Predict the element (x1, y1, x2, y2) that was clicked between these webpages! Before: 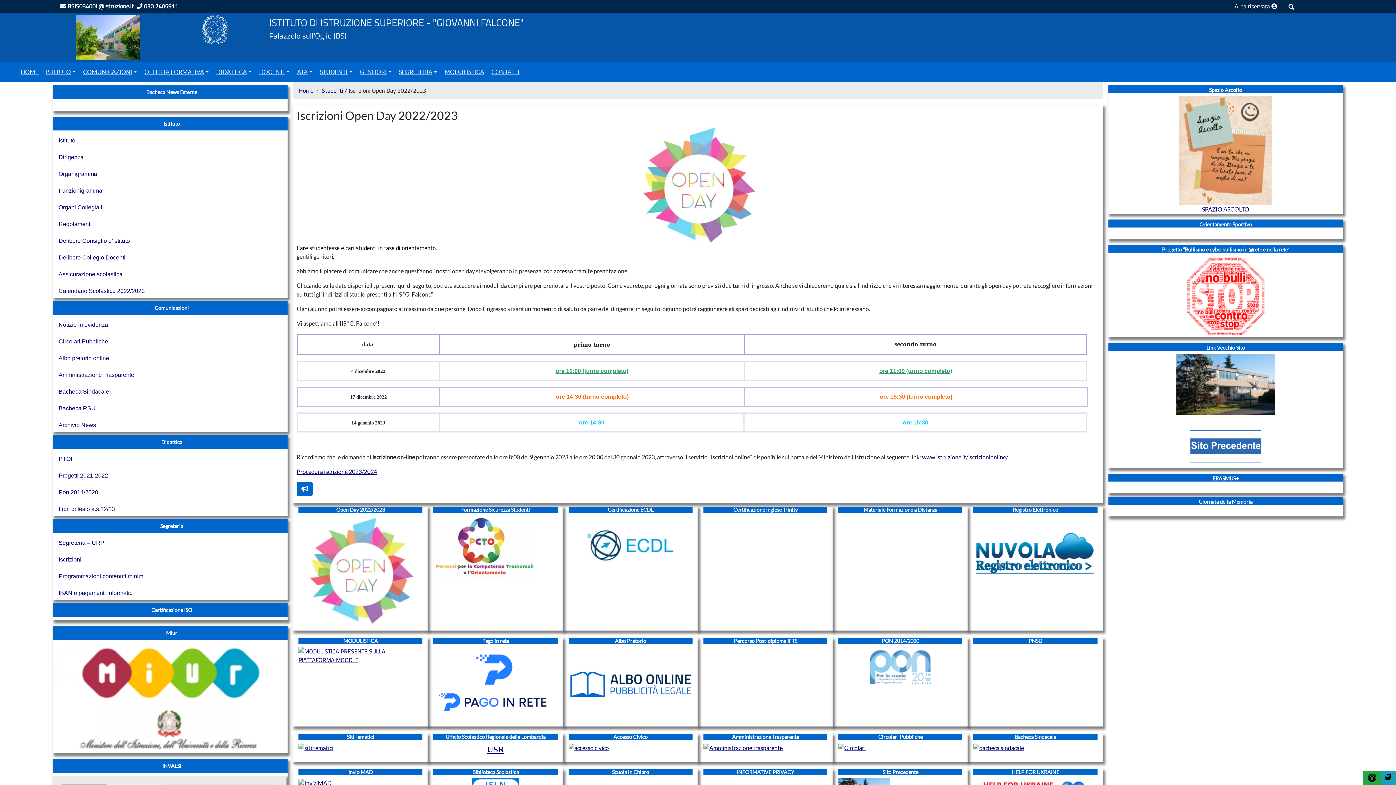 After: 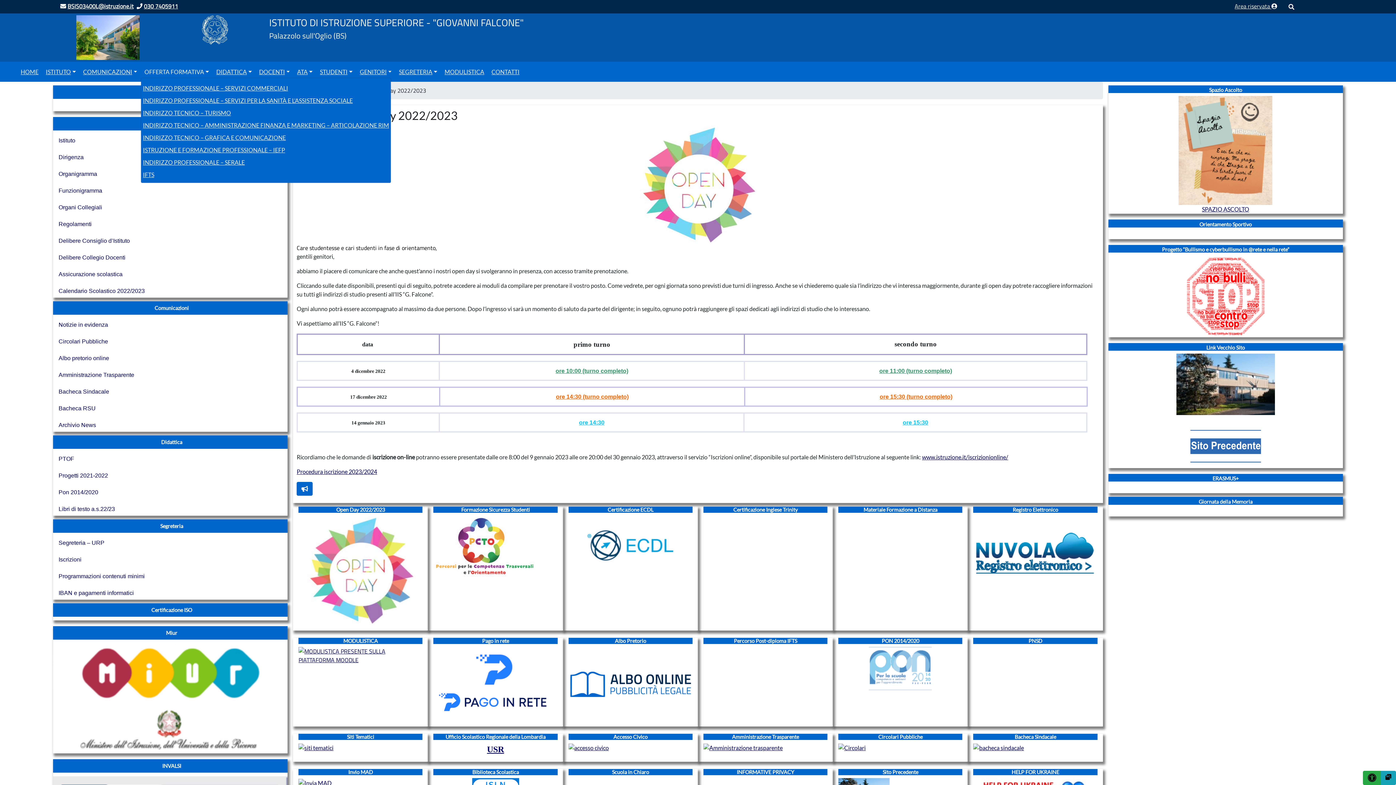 Action: label: OFFERTA FORMATIVA bbox: (142, 64, 210, 77)